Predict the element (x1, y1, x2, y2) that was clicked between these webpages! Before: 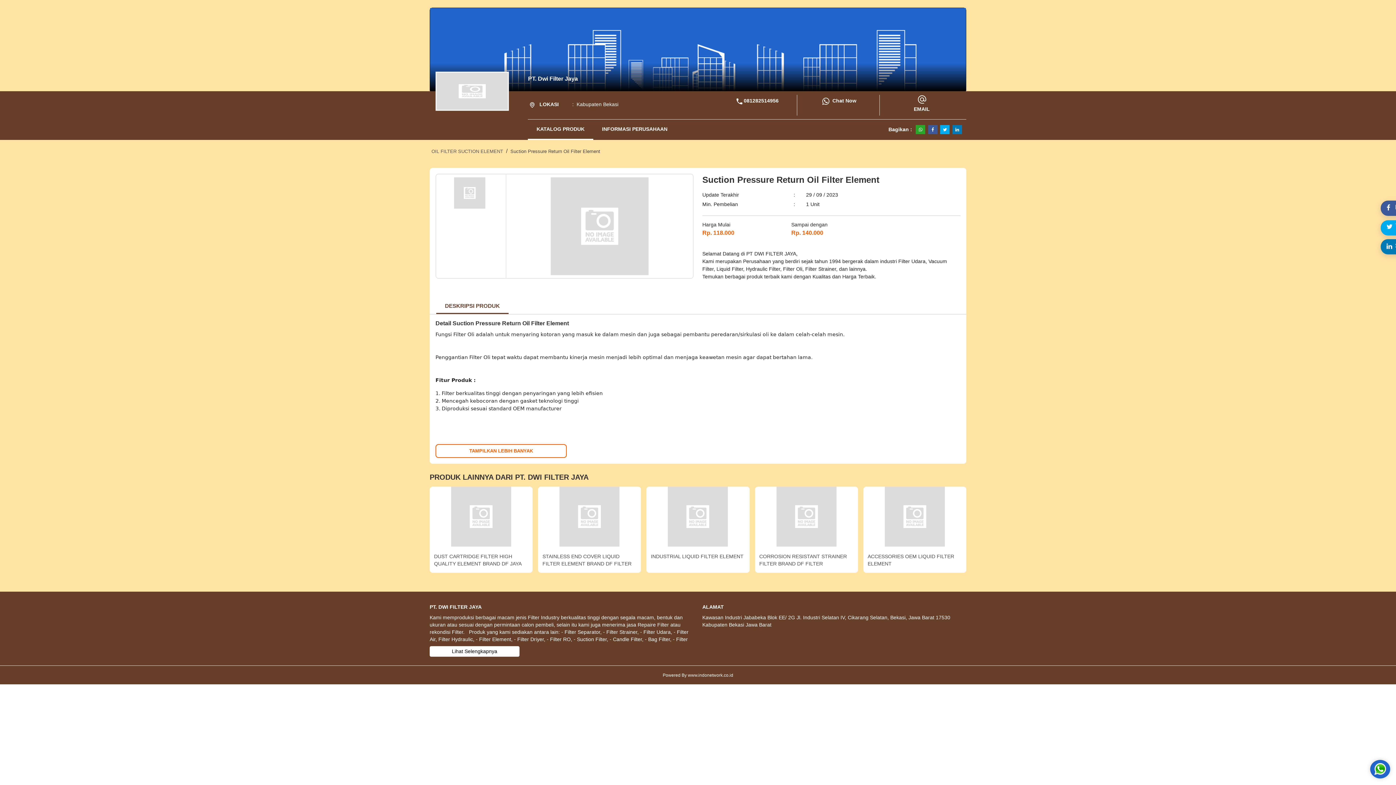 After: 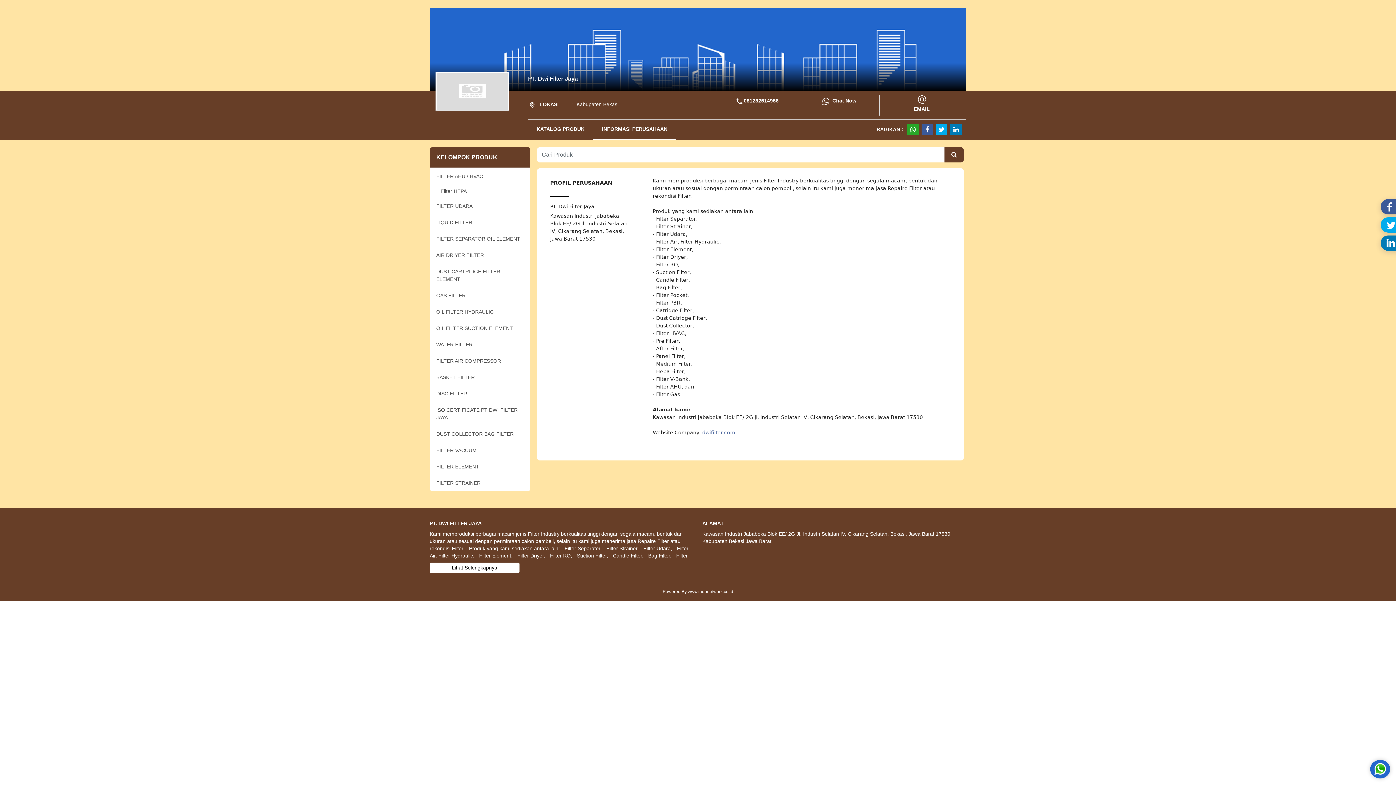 Action: label: INFORMASI PERUSAHAAN bbox: (593, 119, 676, 140)